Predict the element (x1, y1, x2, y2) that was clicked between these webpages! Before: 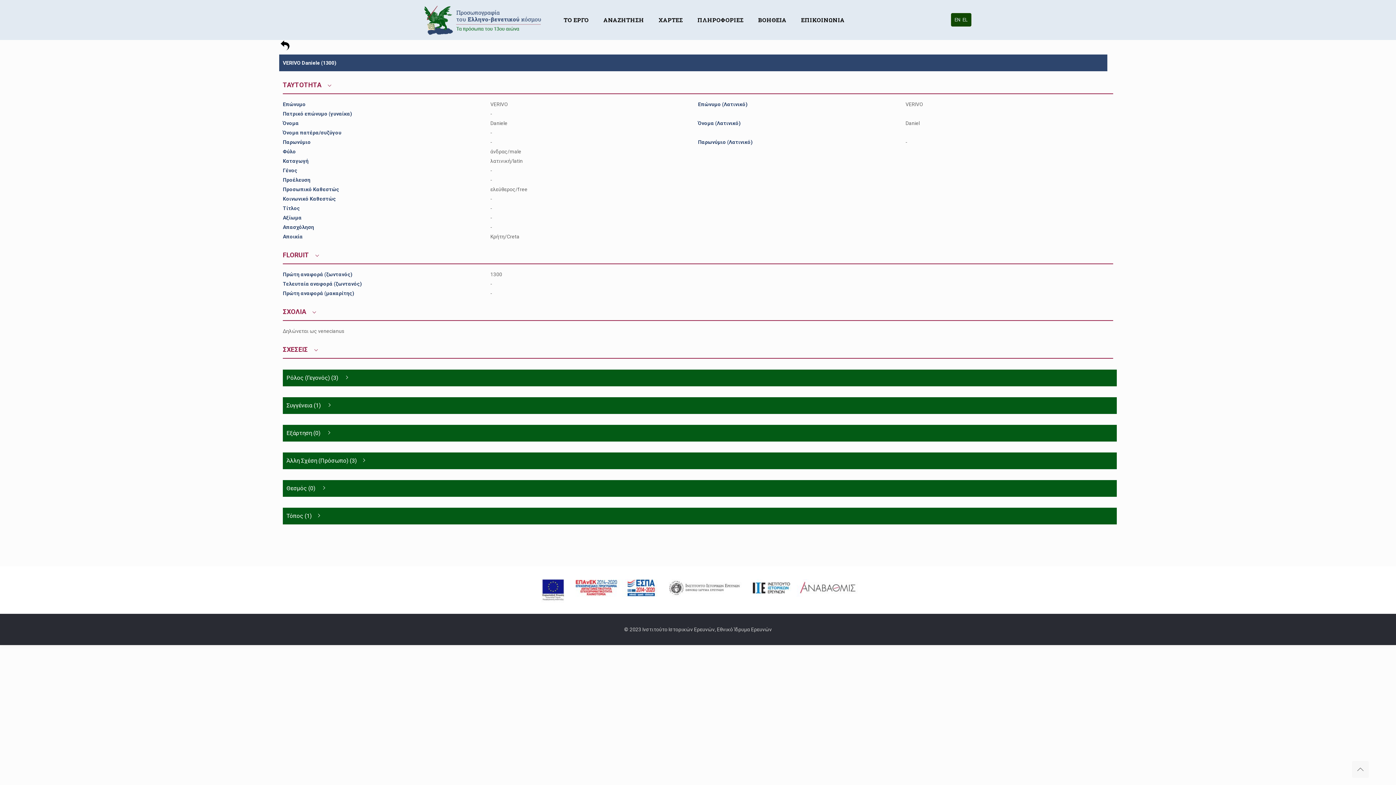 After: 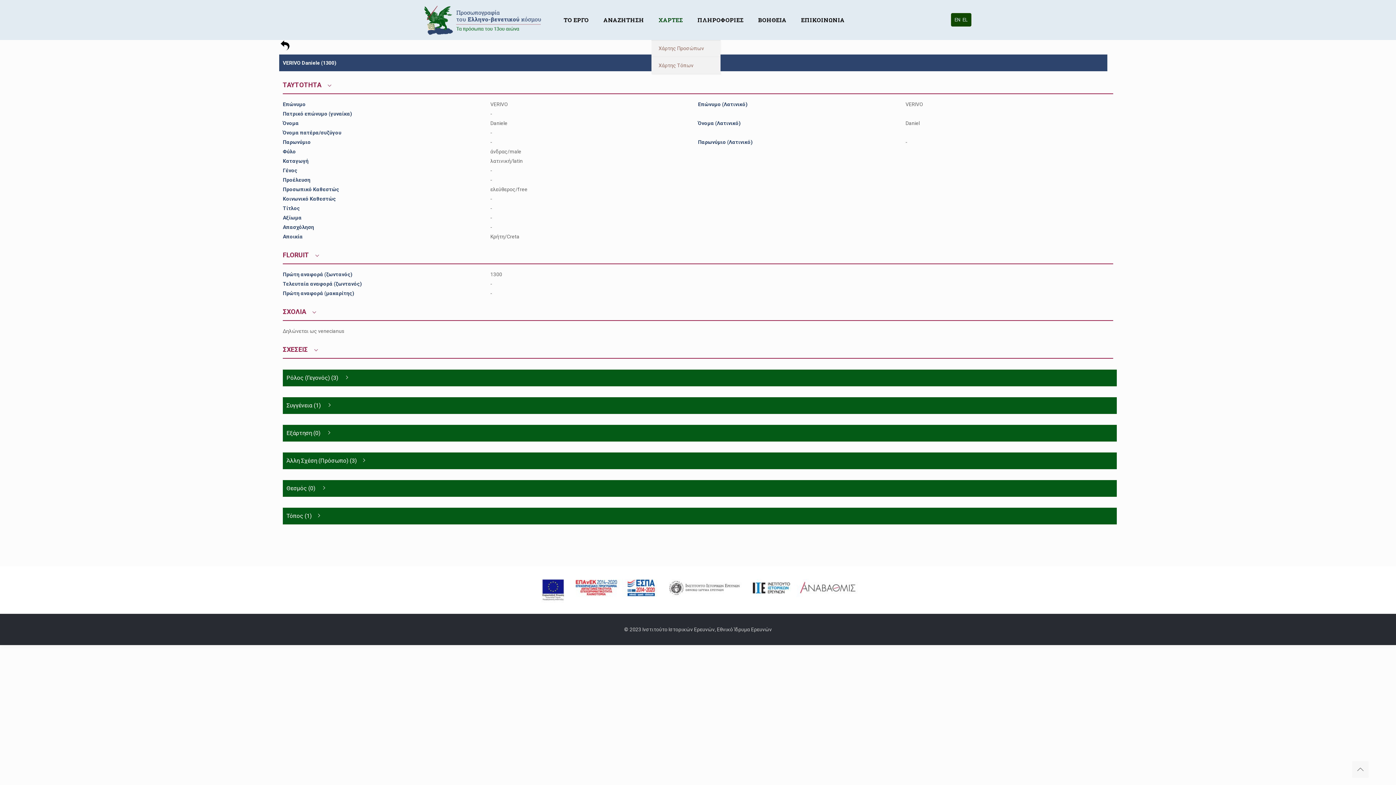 Action: label: ΧΑΡΤΕΣ bbox: (651, 0, 690, 40)